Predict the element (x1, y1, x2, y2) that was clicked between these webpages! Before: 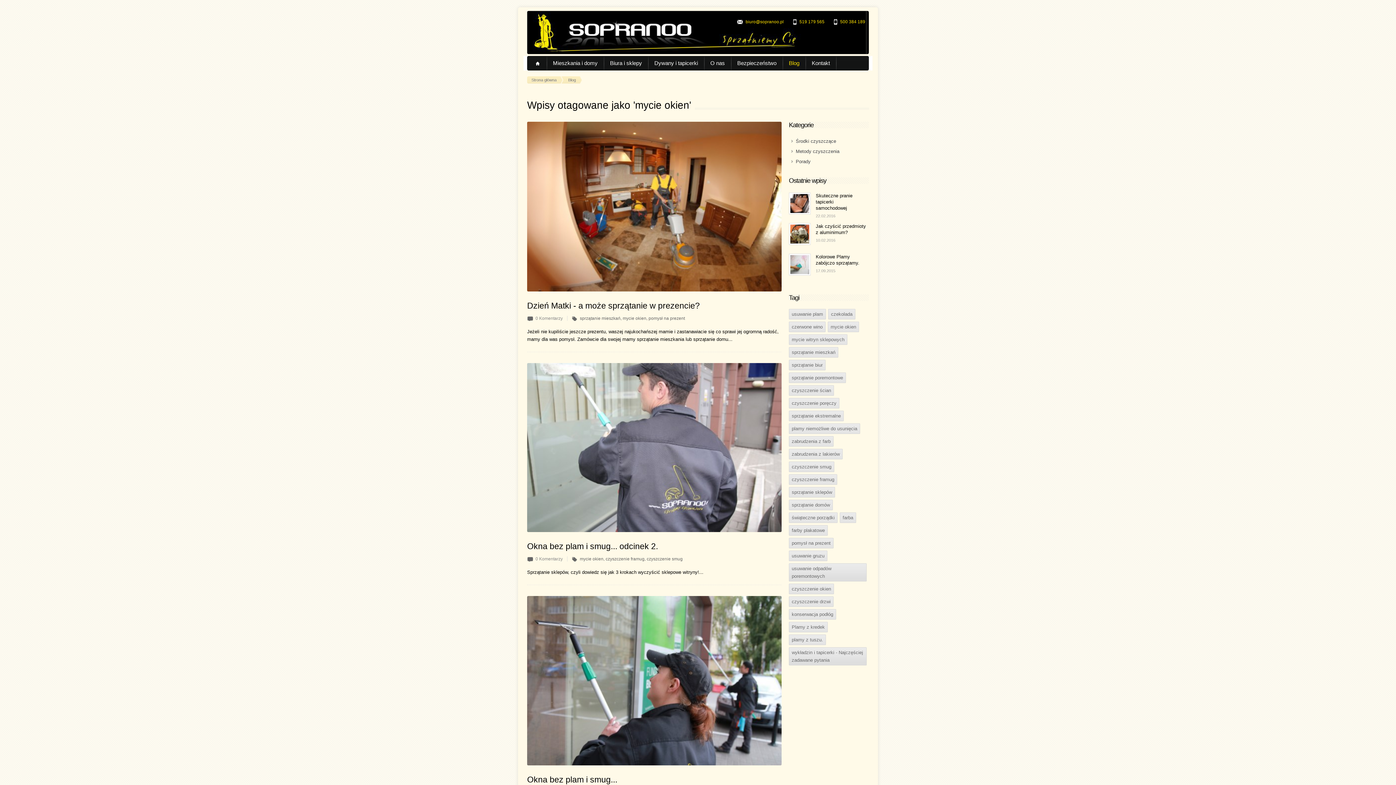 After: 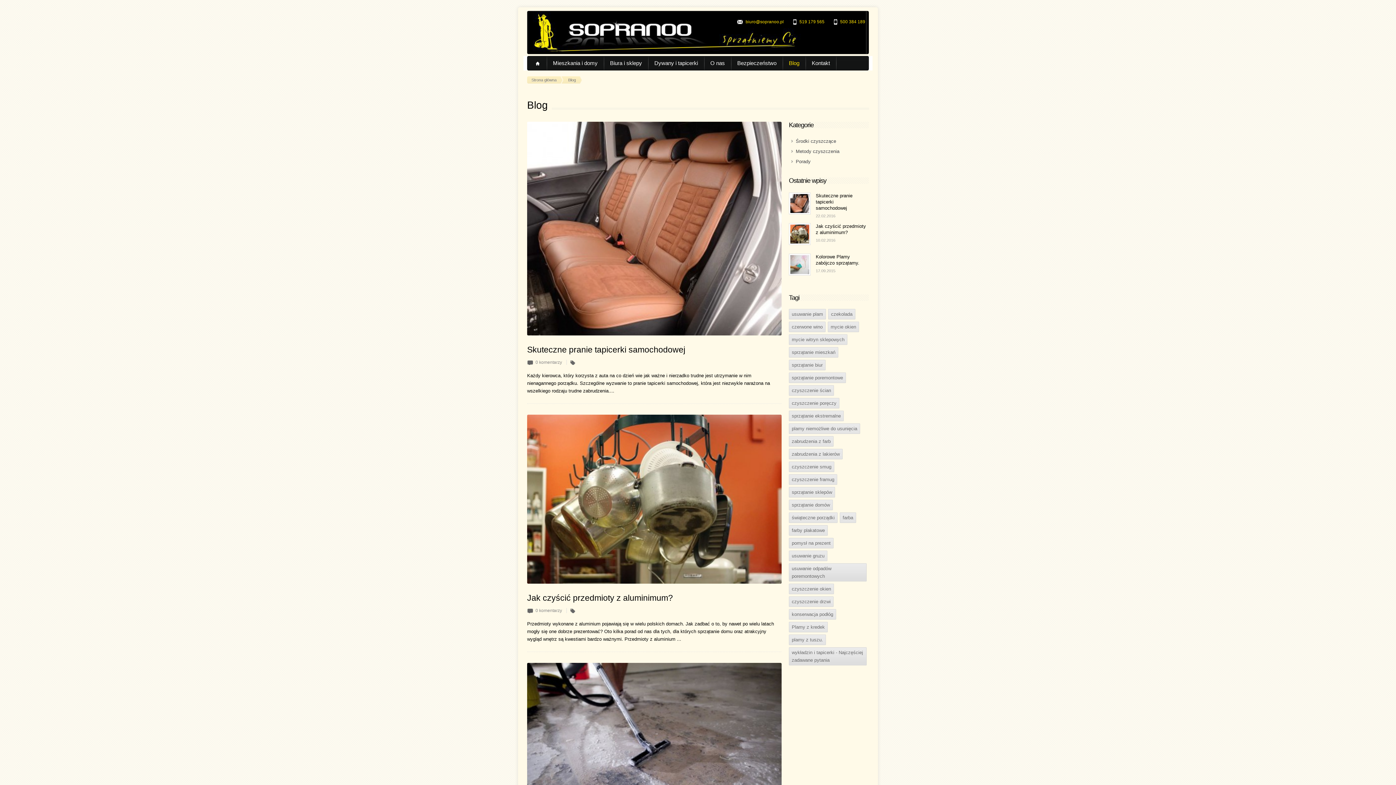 Action: label: Blog bbox: (564, 76, 583, 83)